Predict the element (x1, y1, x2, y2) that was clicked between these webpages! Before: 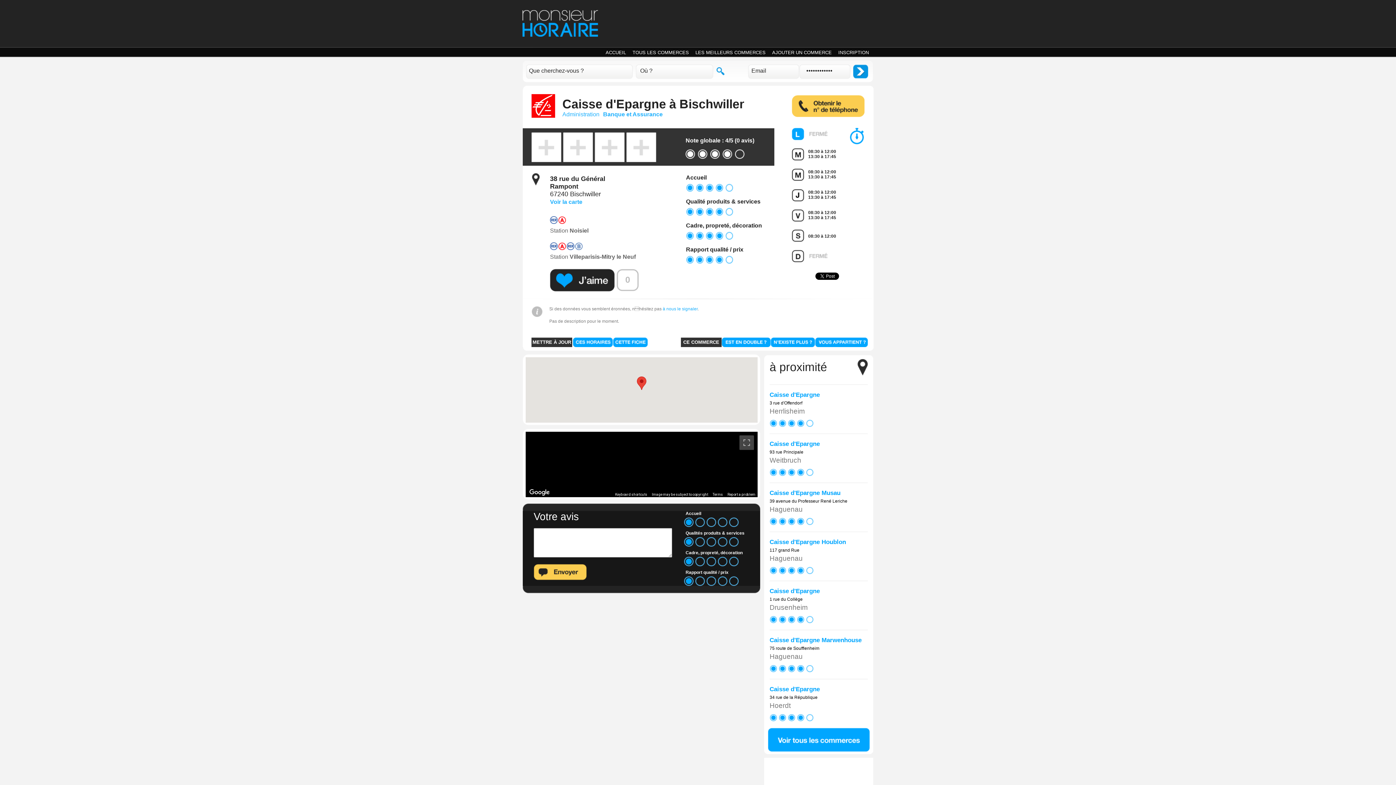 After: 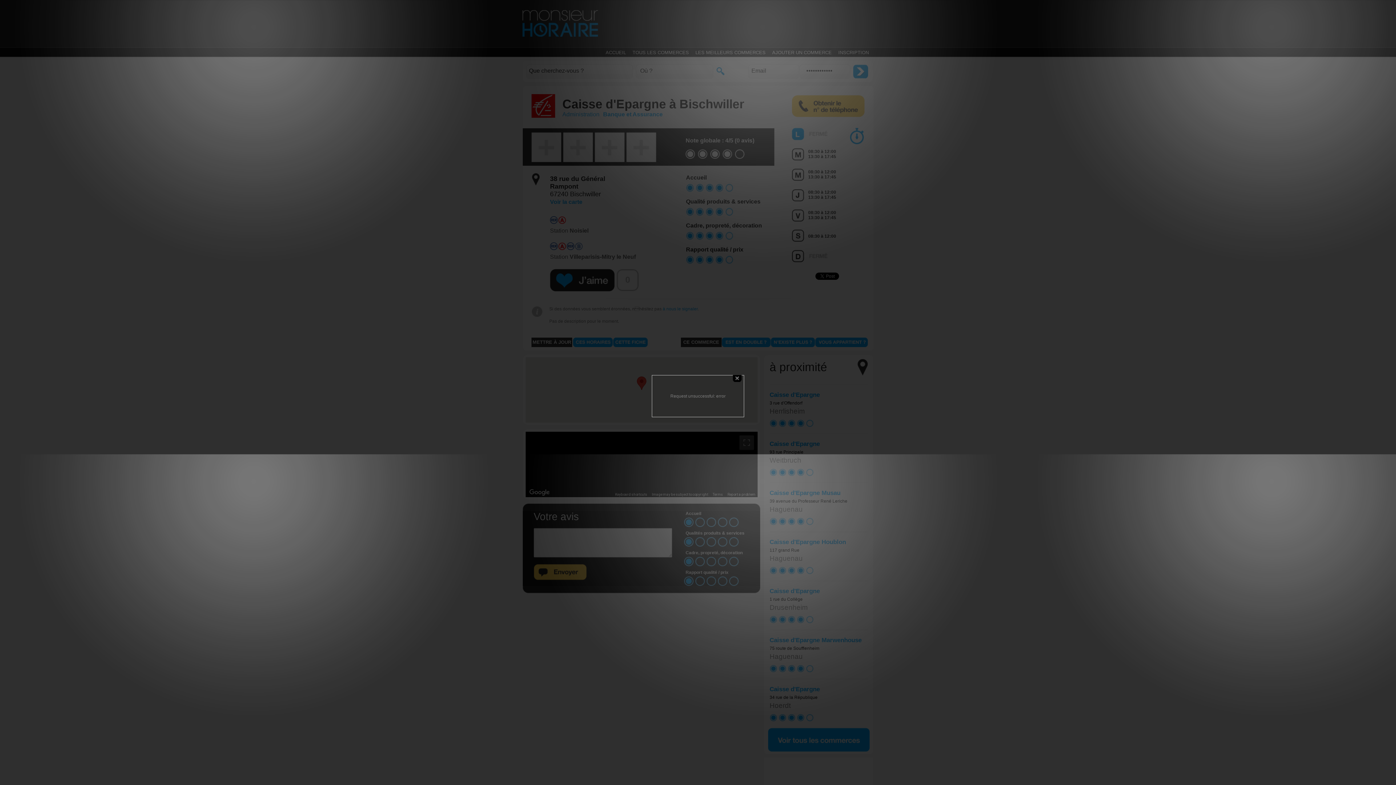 Action: bbox: (594, 158, 624, 163)